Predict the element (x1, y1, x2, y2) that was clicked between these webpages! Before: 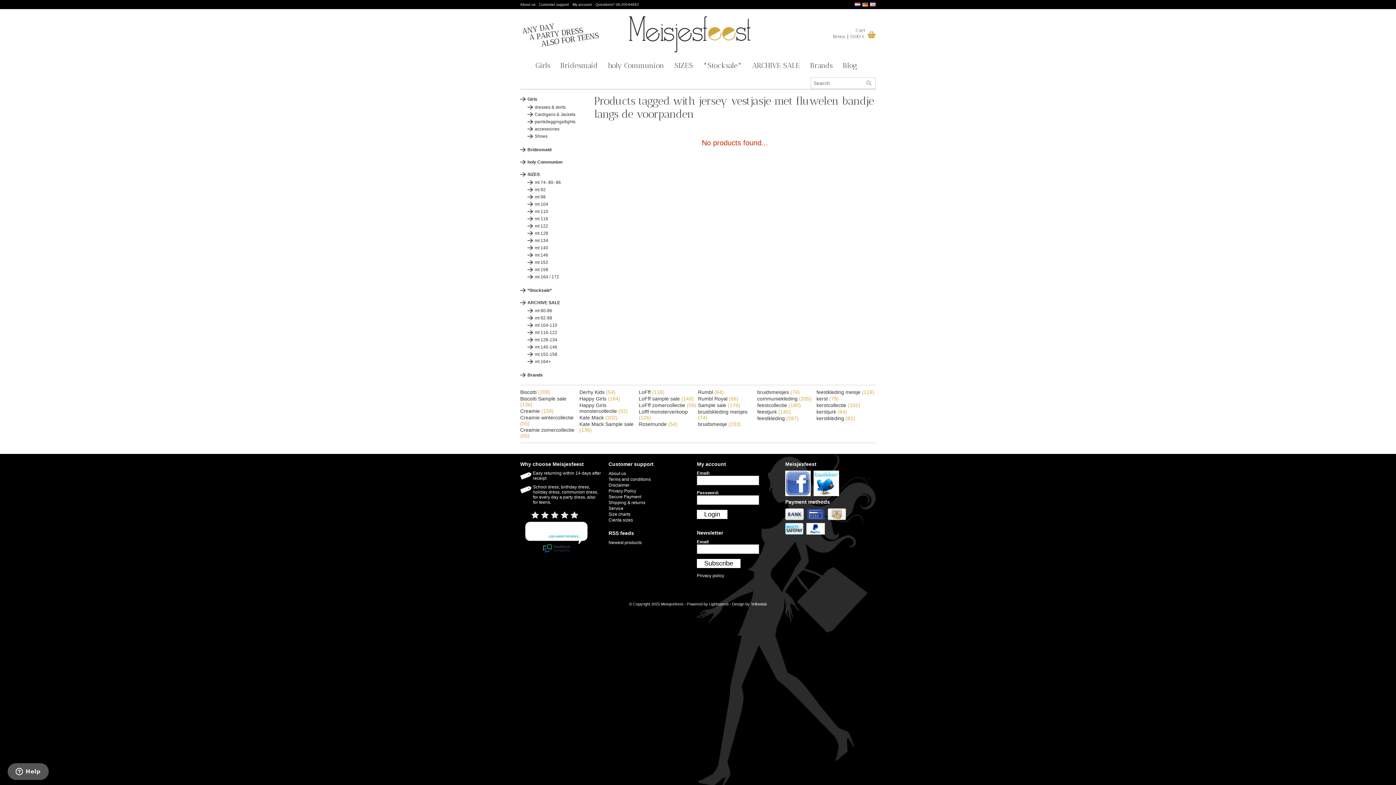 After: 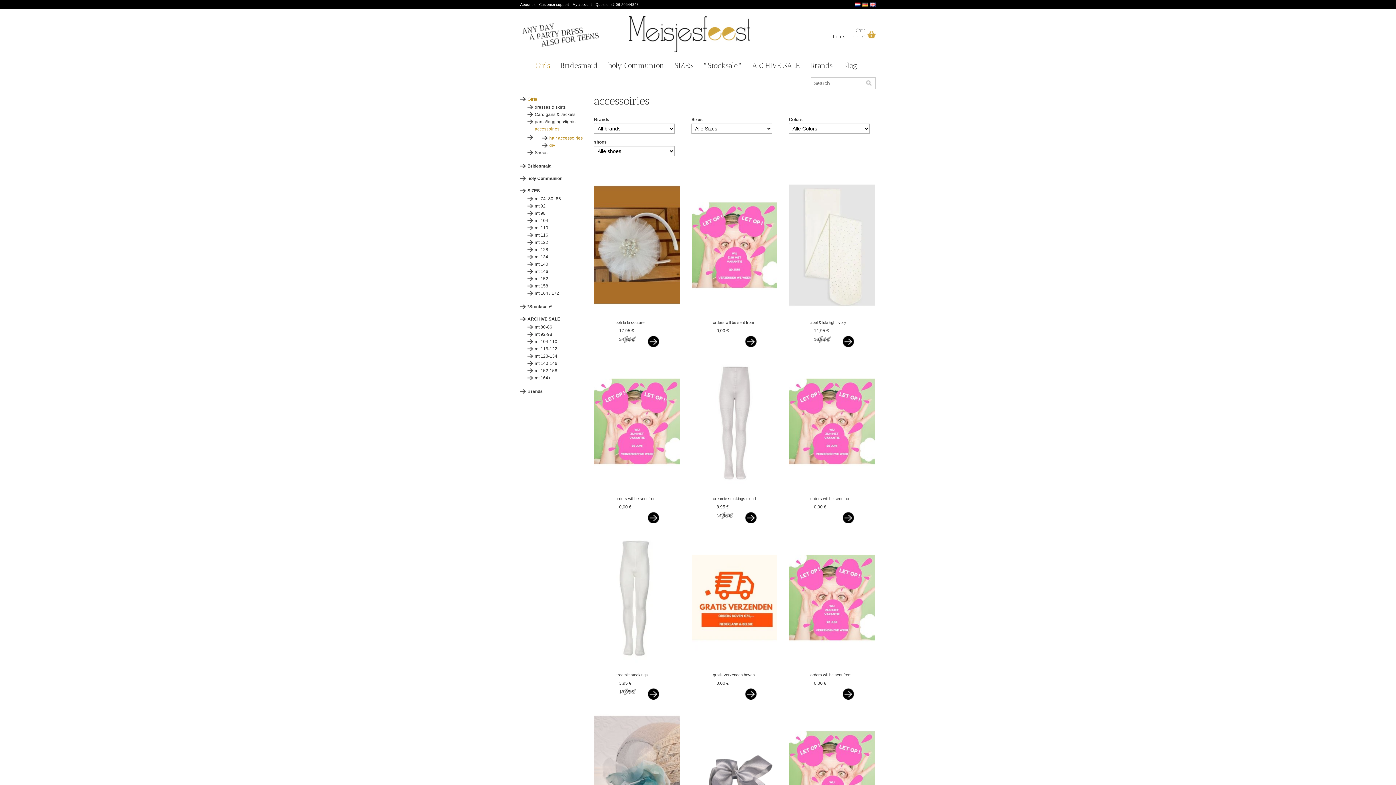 Action: label: accessoiries bbox: (534, 126, 559, 131)